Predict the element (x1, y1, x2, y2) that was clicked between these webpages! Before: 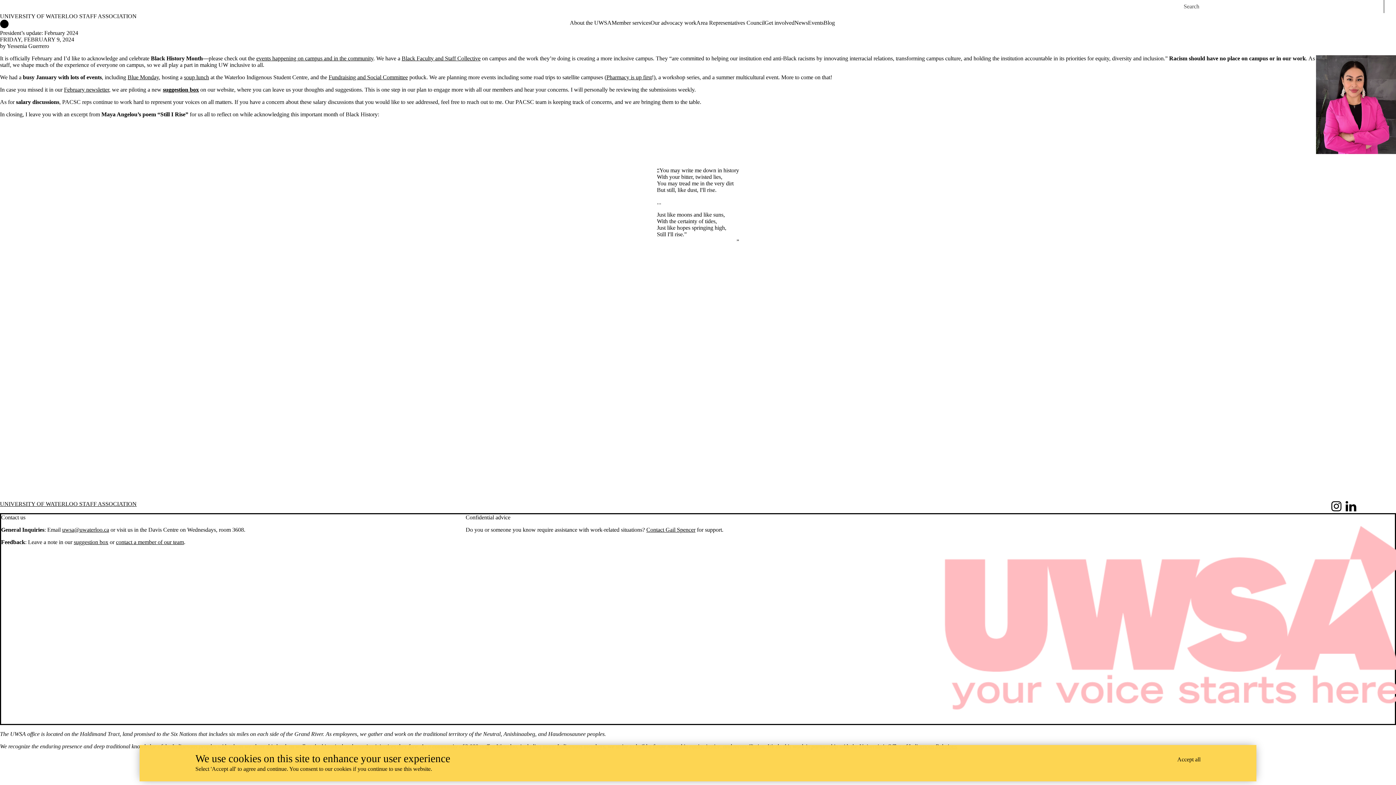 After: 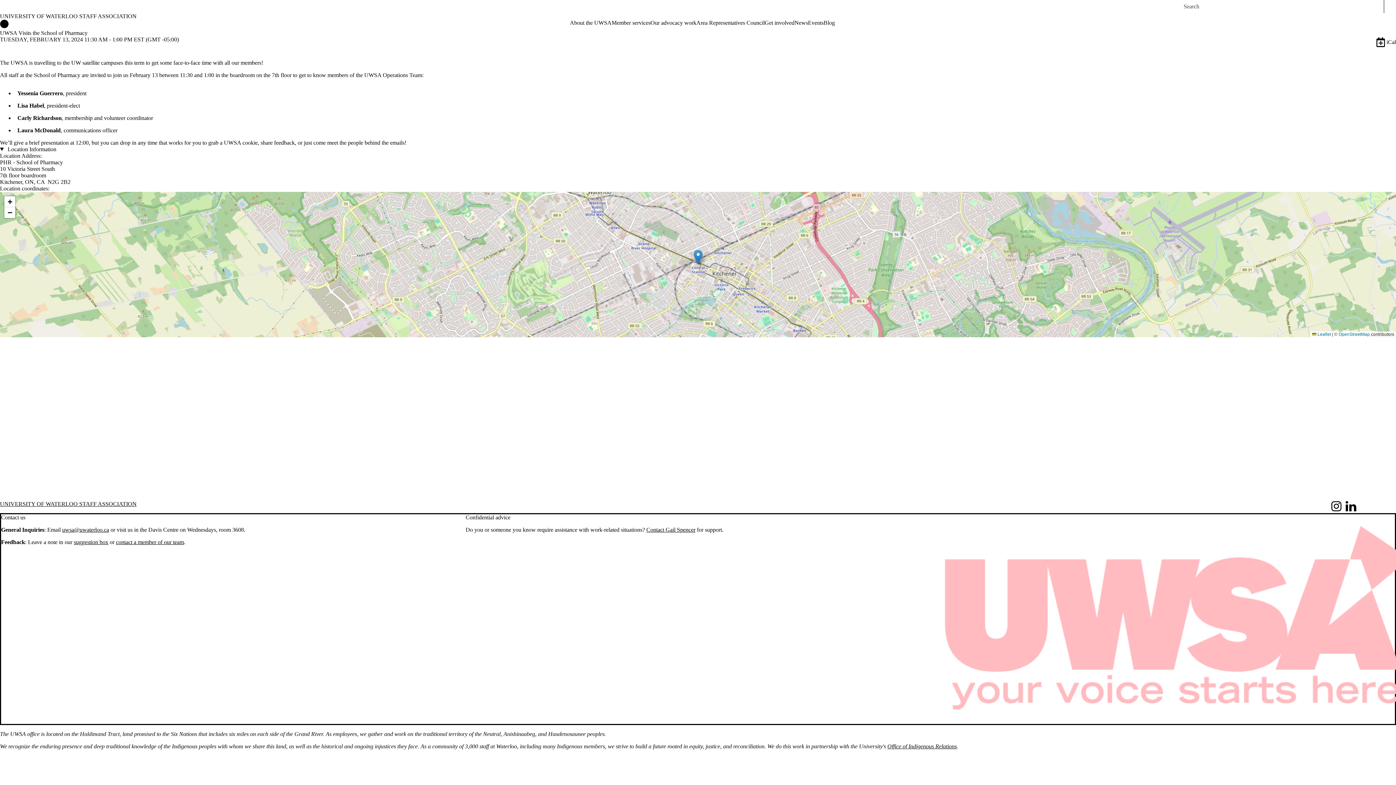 Action: bbox: (606, 74, 652, 80) label: Pharmacy is up first